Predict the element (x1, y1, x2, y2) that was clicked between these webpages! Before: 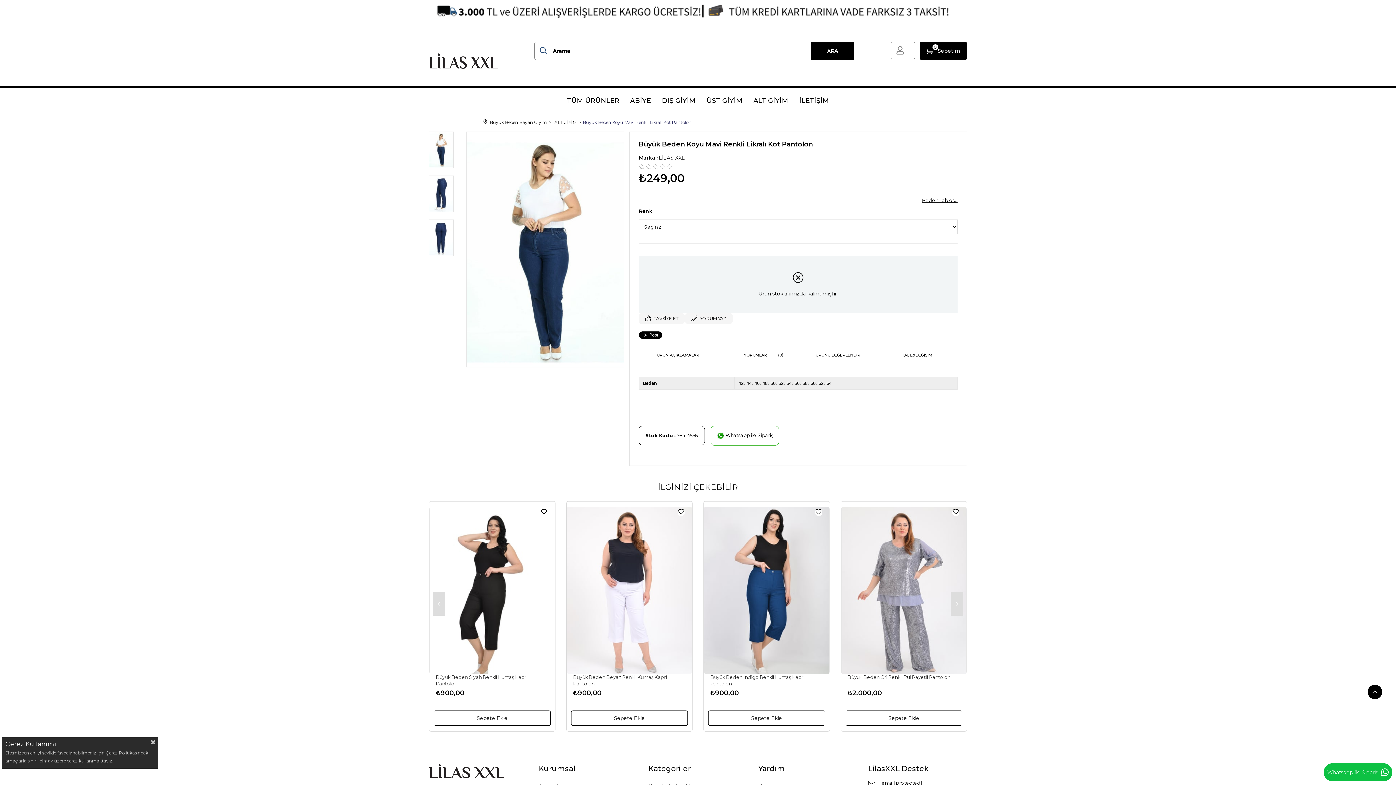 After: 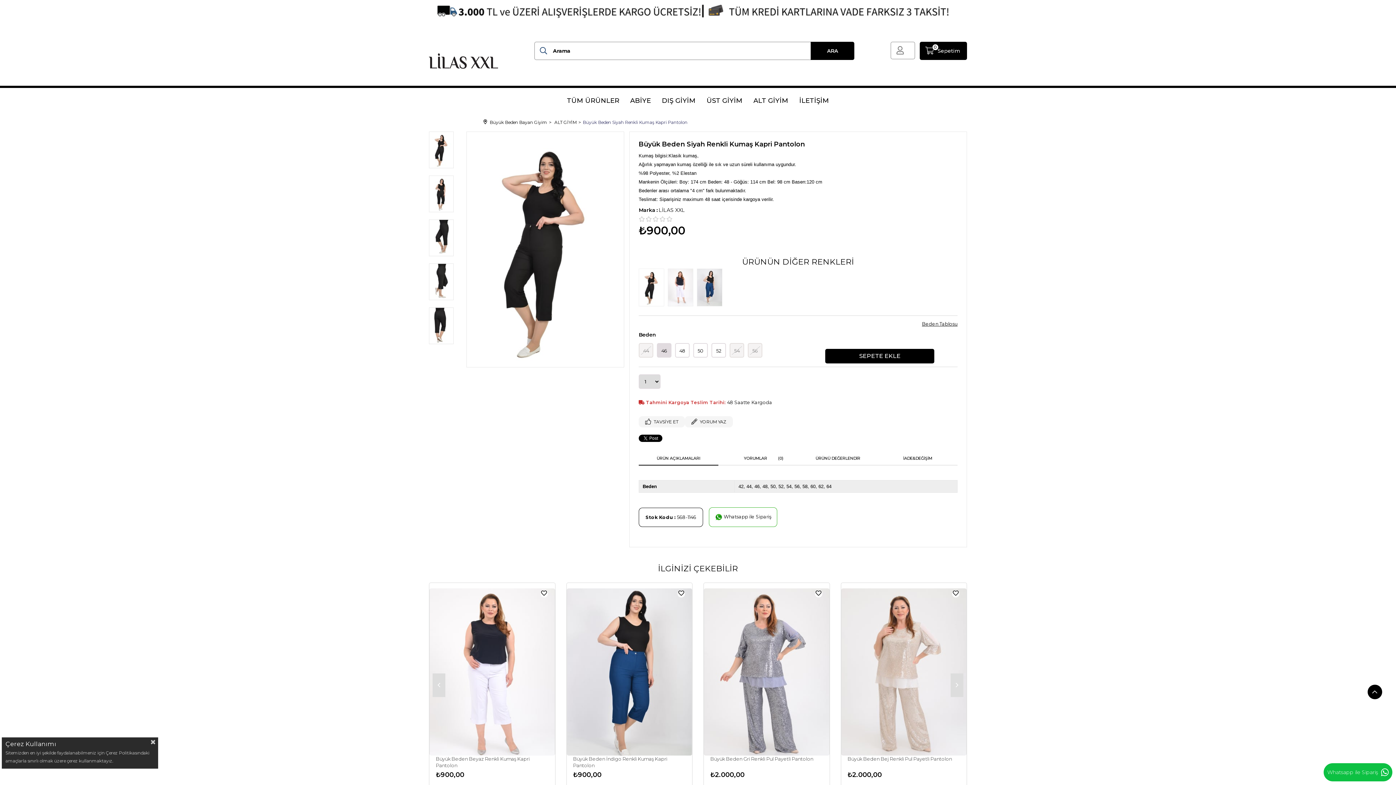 Action: bbox: (436, 674, 548, 687) label: Büyük Beden Siyah Renkli Kumaş Kapri Pantolon